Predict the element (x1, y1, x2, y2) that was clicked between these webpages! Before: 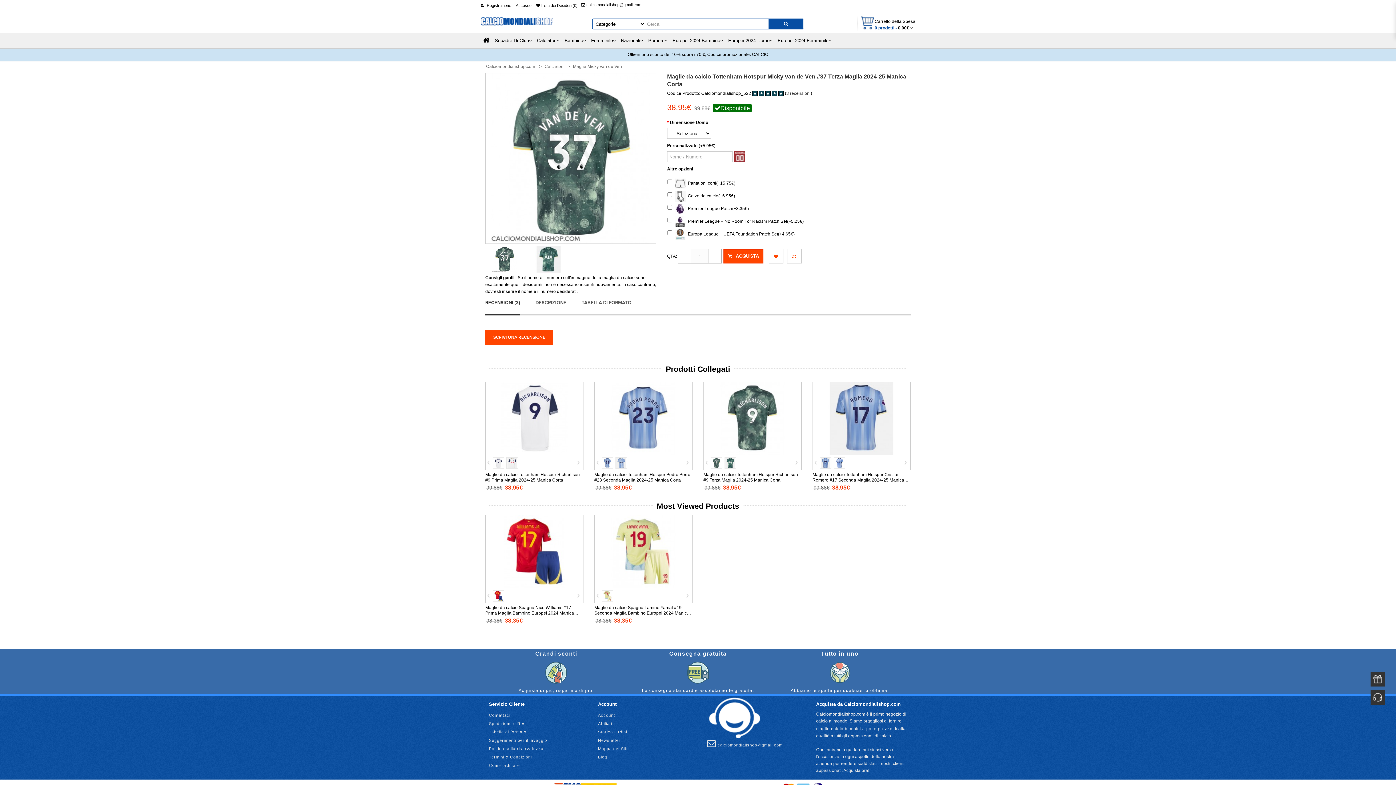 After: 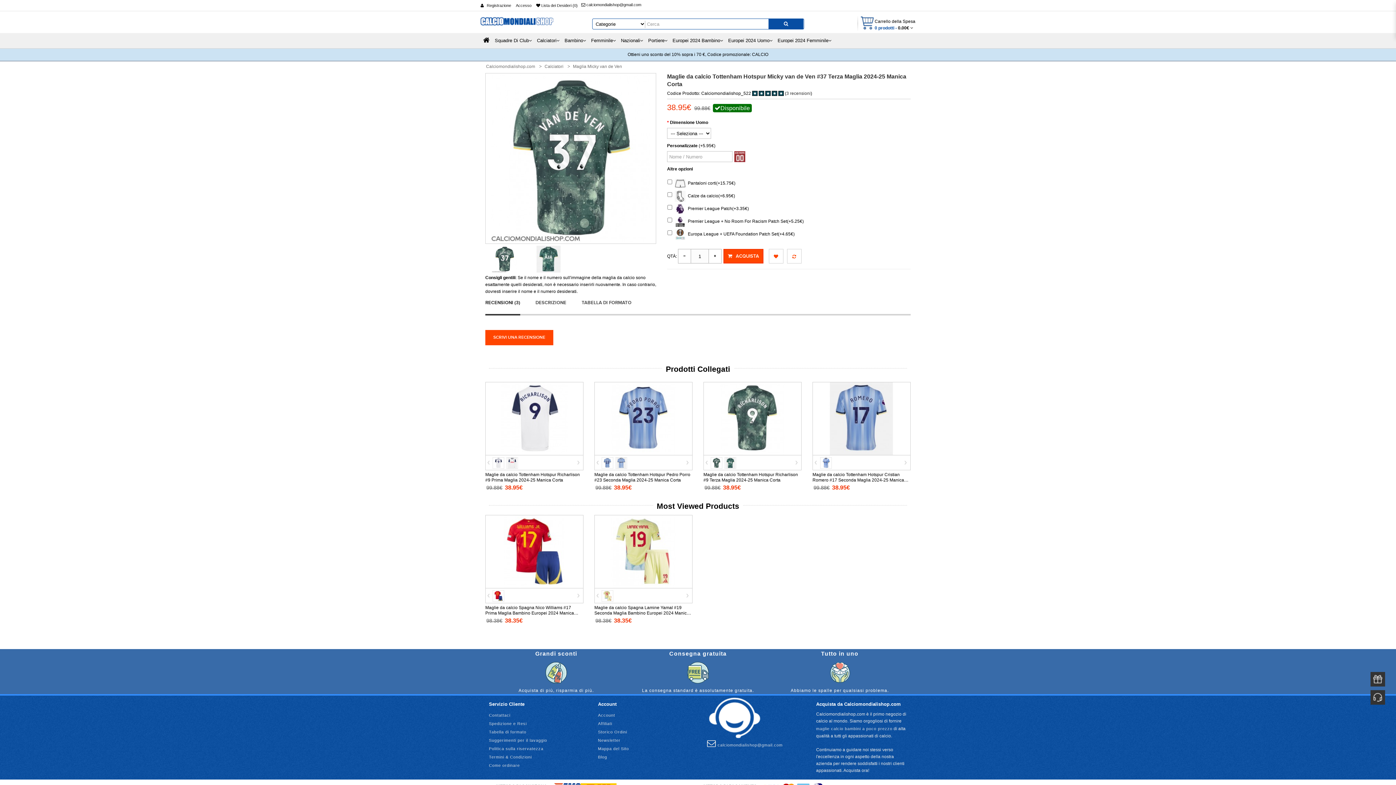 Action: bbox: (904, 461, 908, 464)